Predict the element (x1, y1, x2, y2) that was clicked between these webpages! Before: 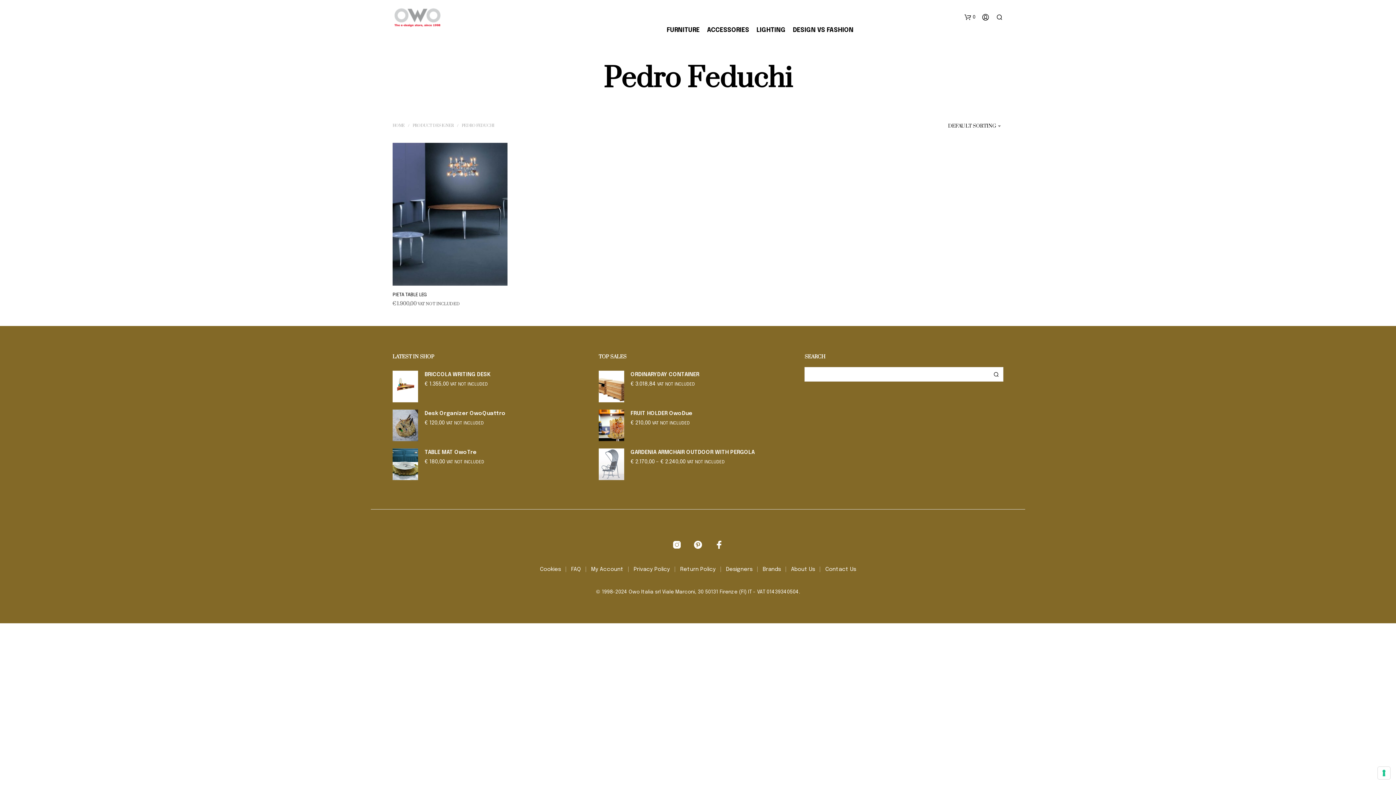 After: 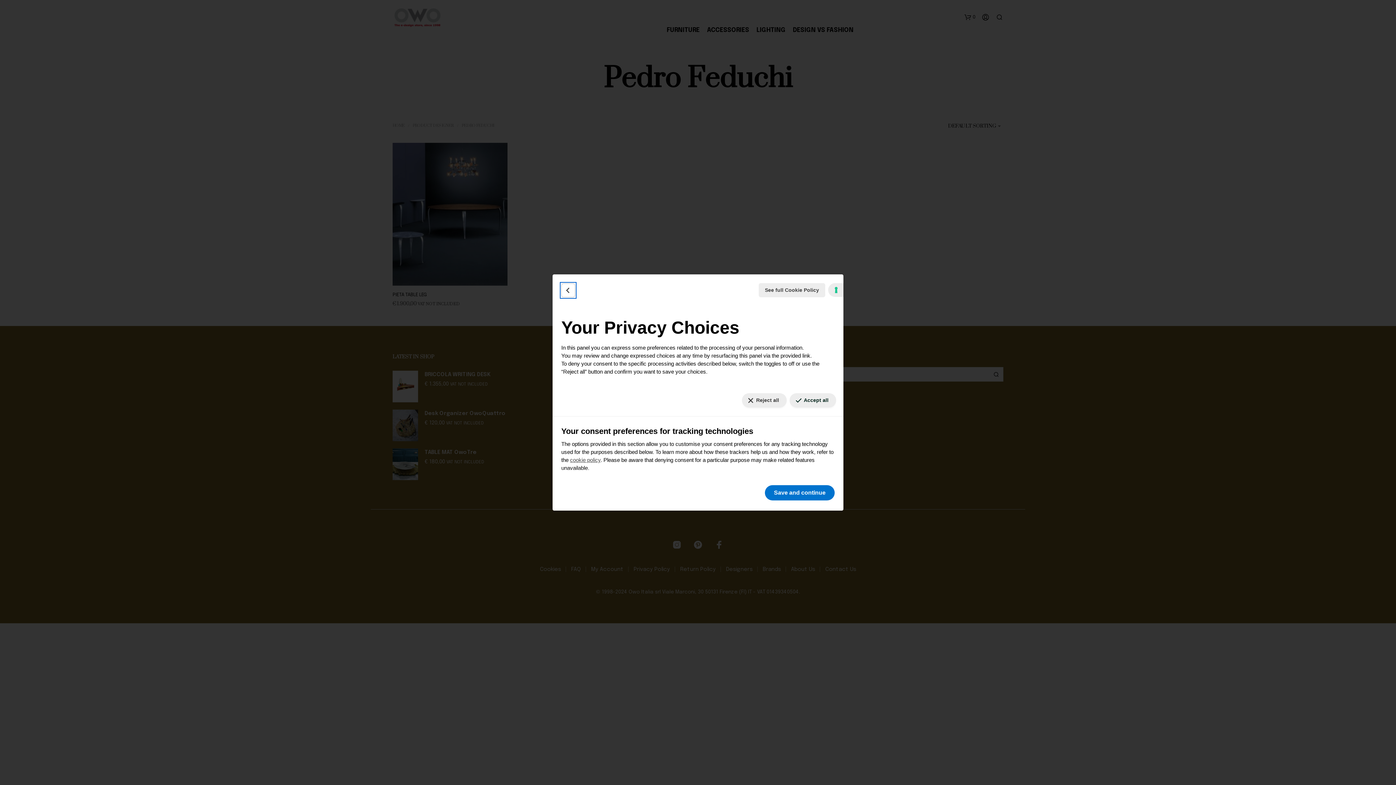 Action: label: Your consent preferences for tracking technologies bbox: (1378, 767, 1390, 779)